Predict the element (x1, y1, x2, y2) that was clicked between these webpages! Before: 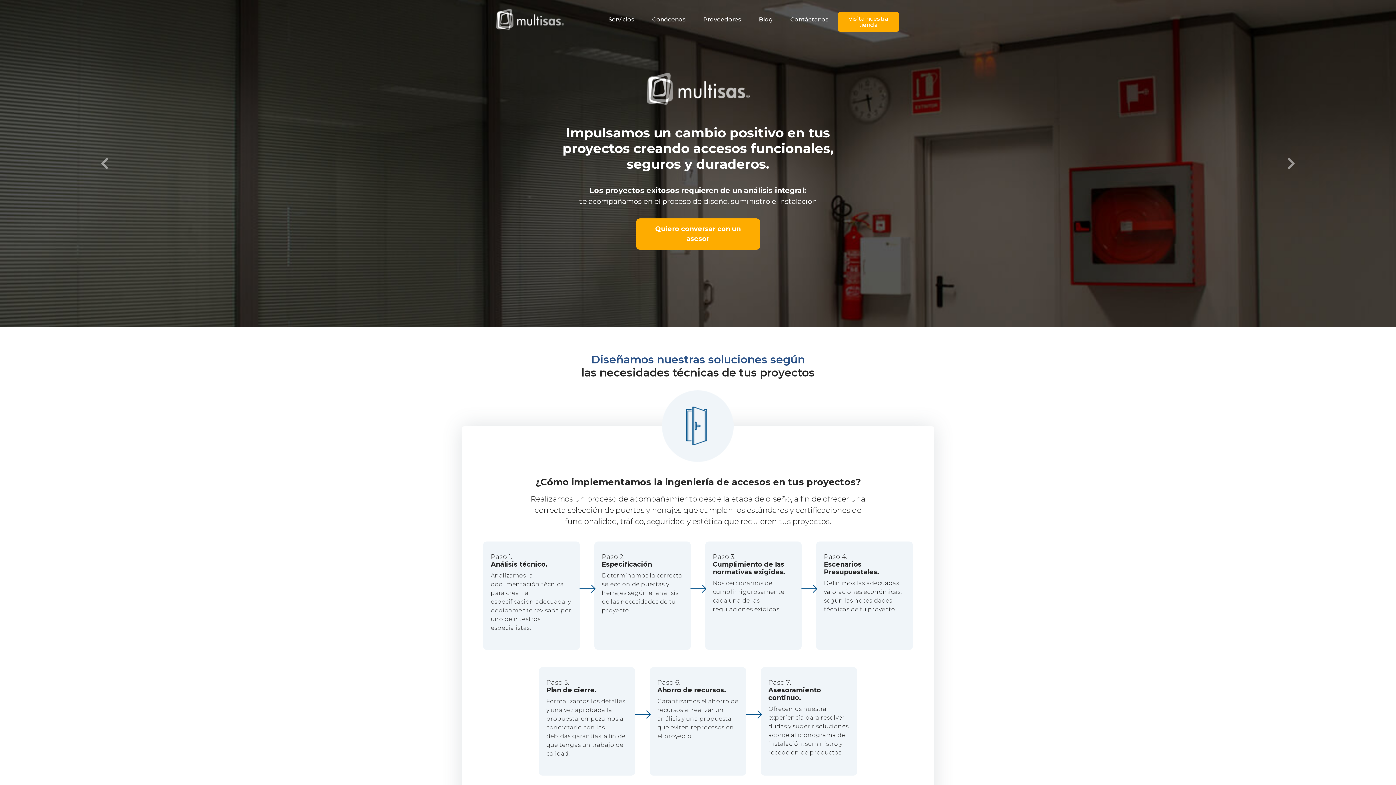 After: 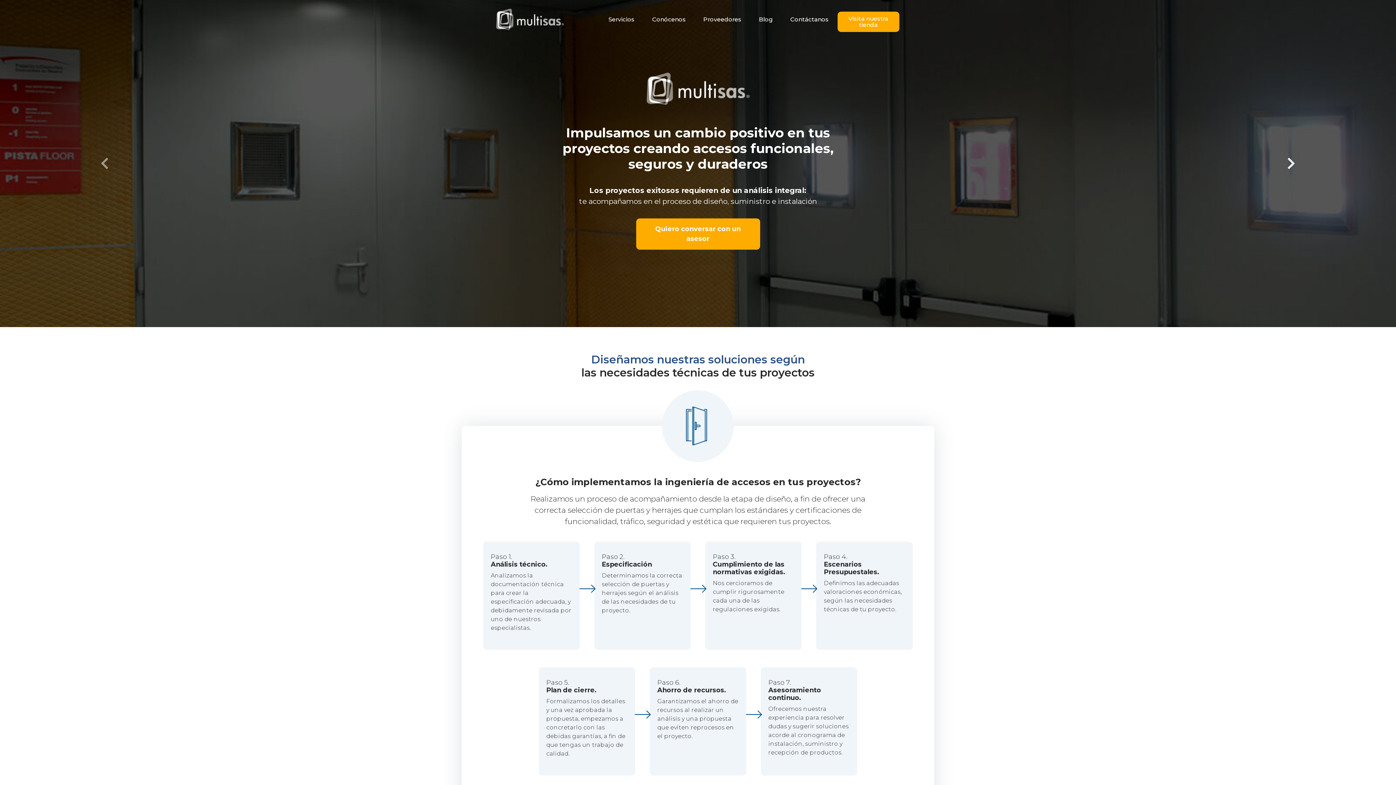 Action: bbox: (1186, 0, 1396, 327)